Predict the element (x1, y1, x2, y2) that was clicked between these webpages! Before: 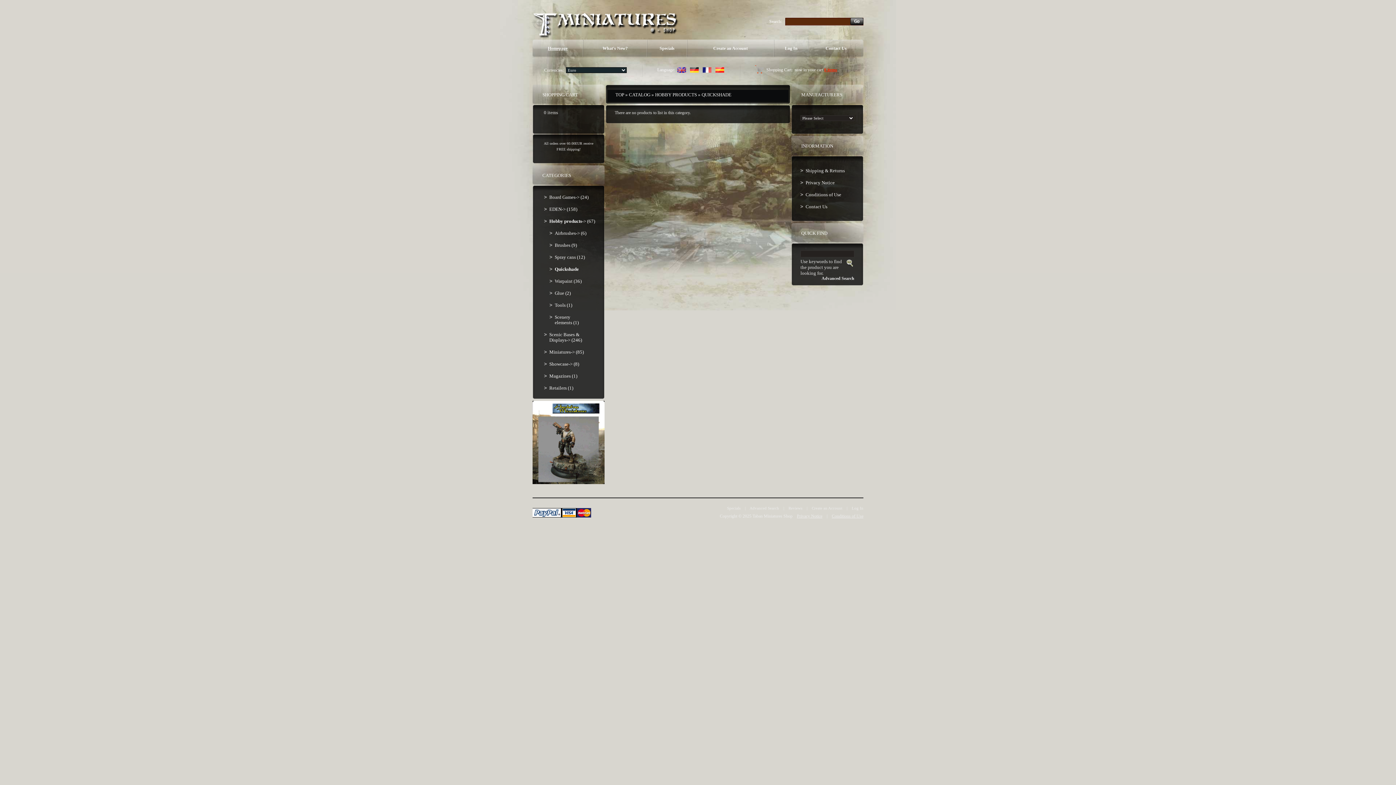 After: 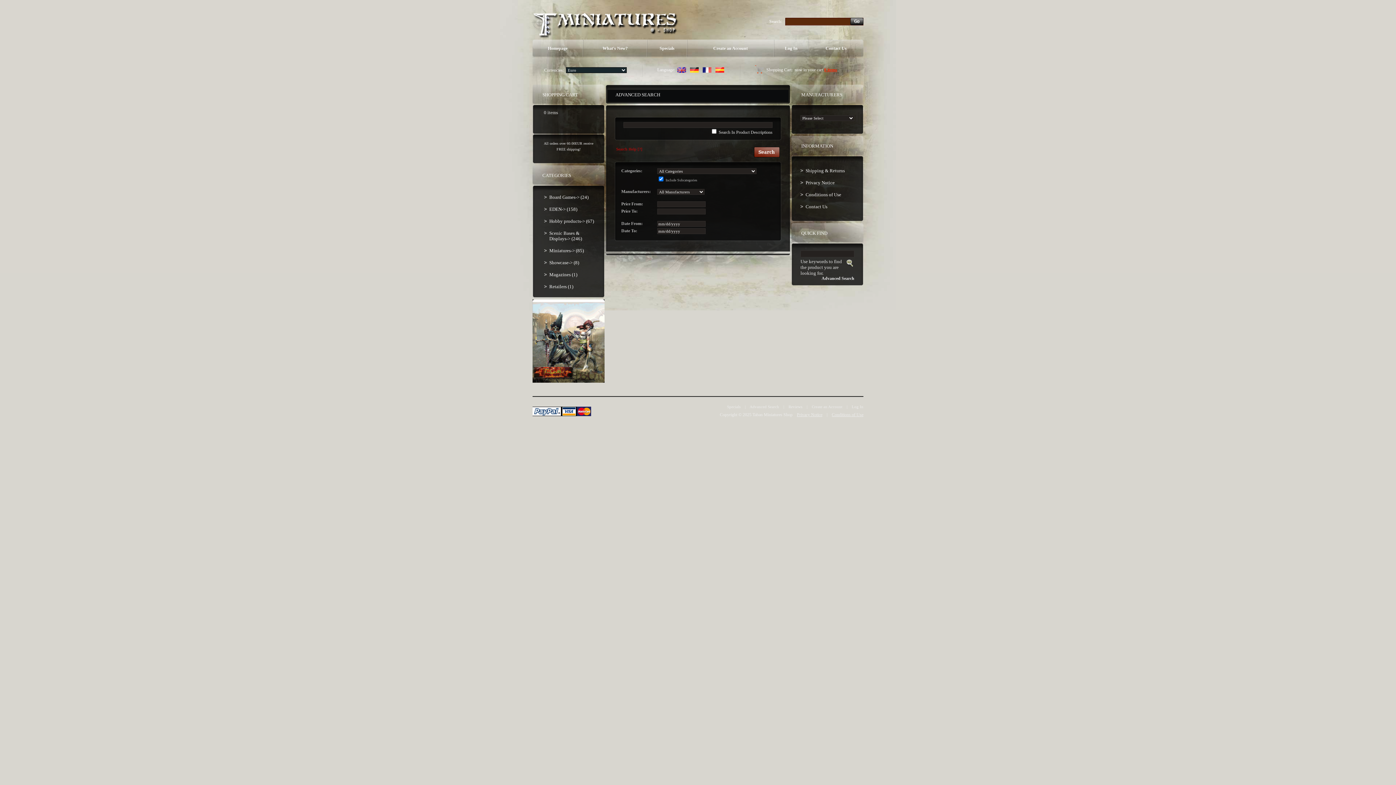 Action: label: Advanced Search bbox: (749, 506, 779, 510)